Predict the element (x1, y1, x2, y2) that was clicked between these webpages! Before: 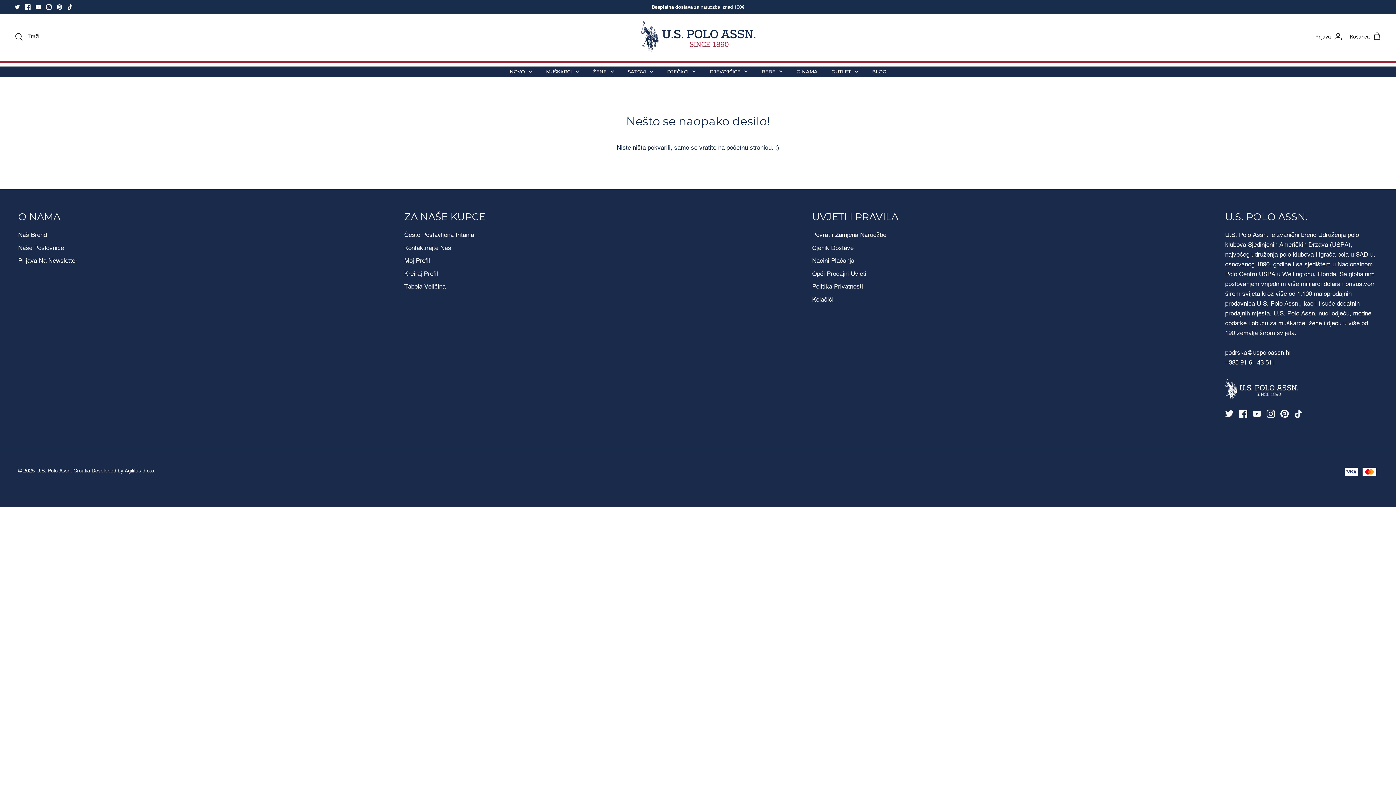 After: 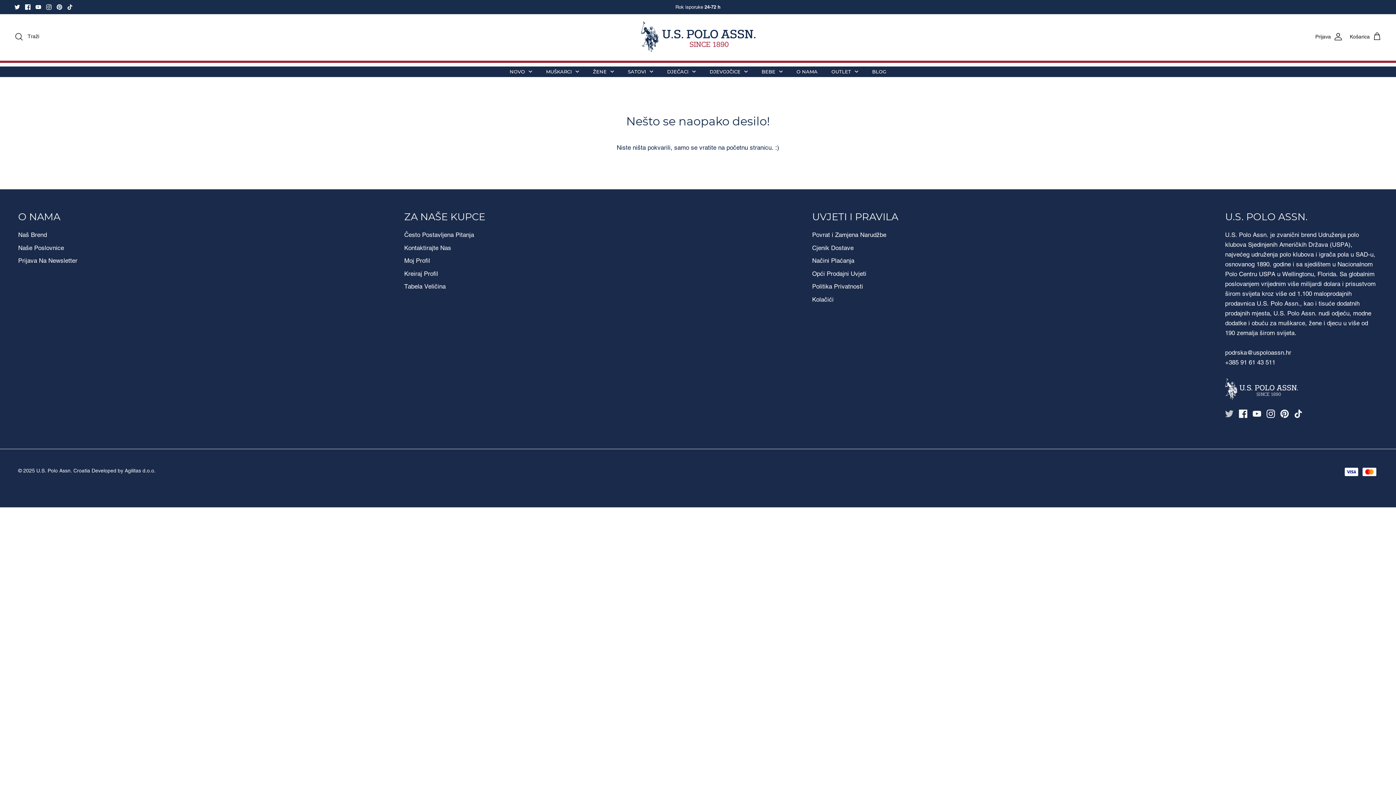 Action: bbox: (1225, 409, 1233, 418) label: Twitter